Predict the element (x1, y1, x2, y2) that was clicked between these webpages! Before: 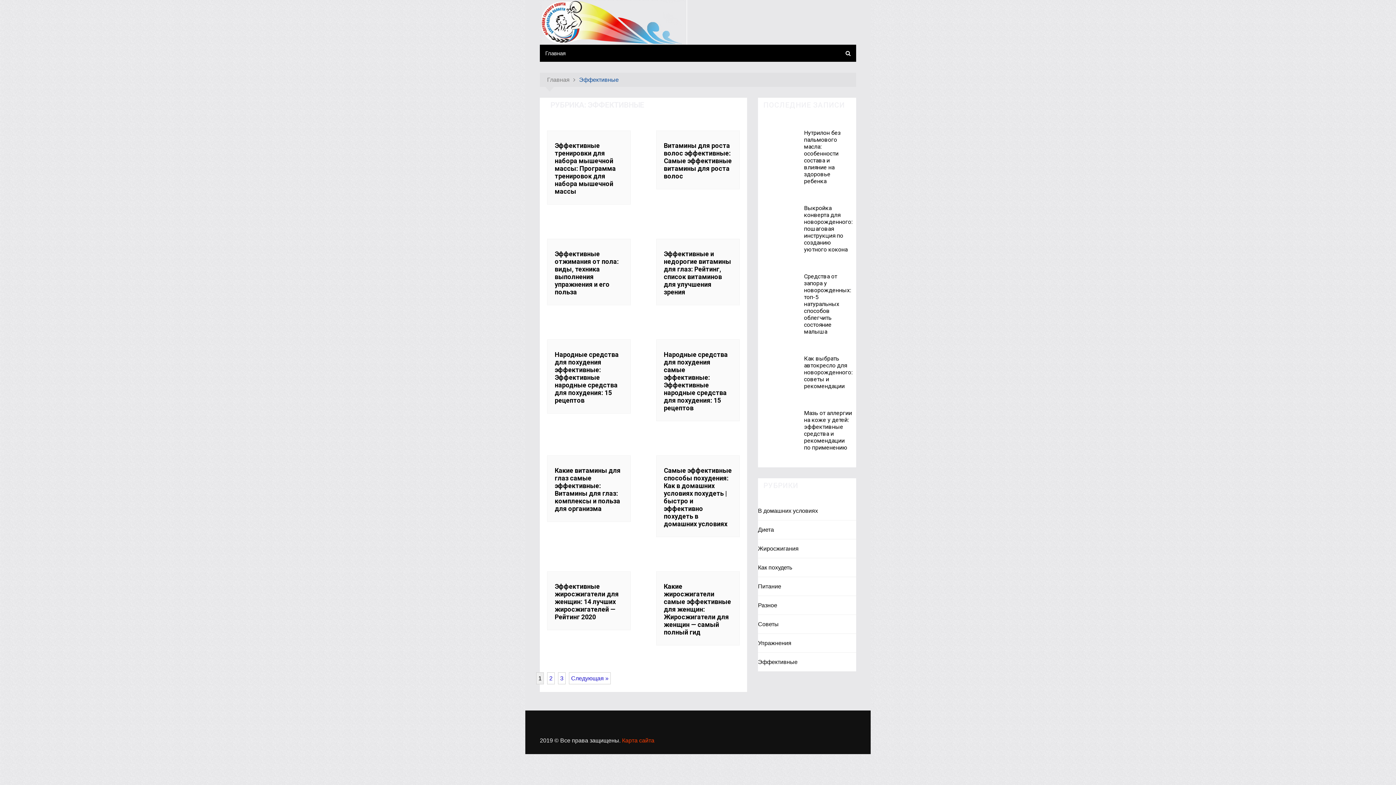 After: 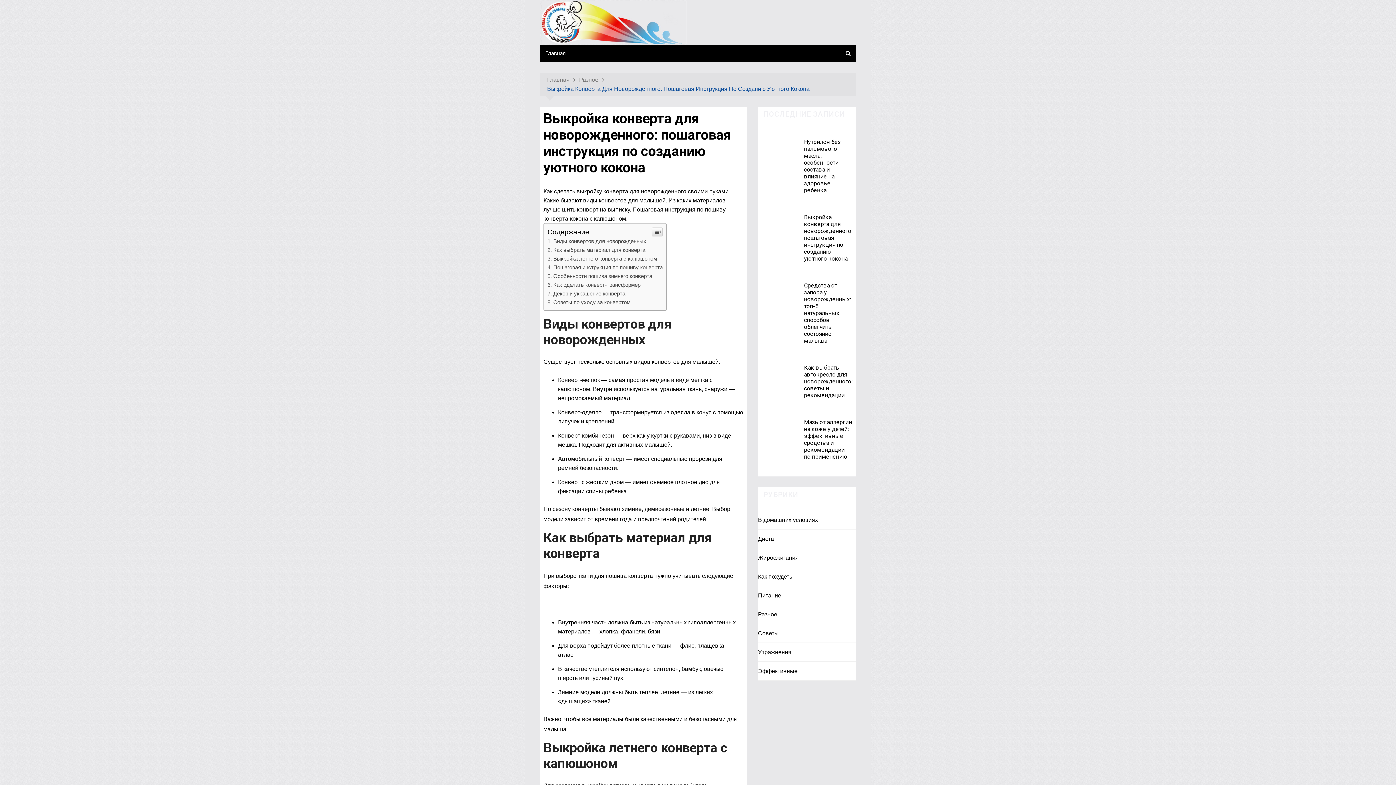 Action: bbox: (804, 204, 852, 253) label: Выкройка конверта для новорожденного: пошаговая инструкция по созданию уютного кокона